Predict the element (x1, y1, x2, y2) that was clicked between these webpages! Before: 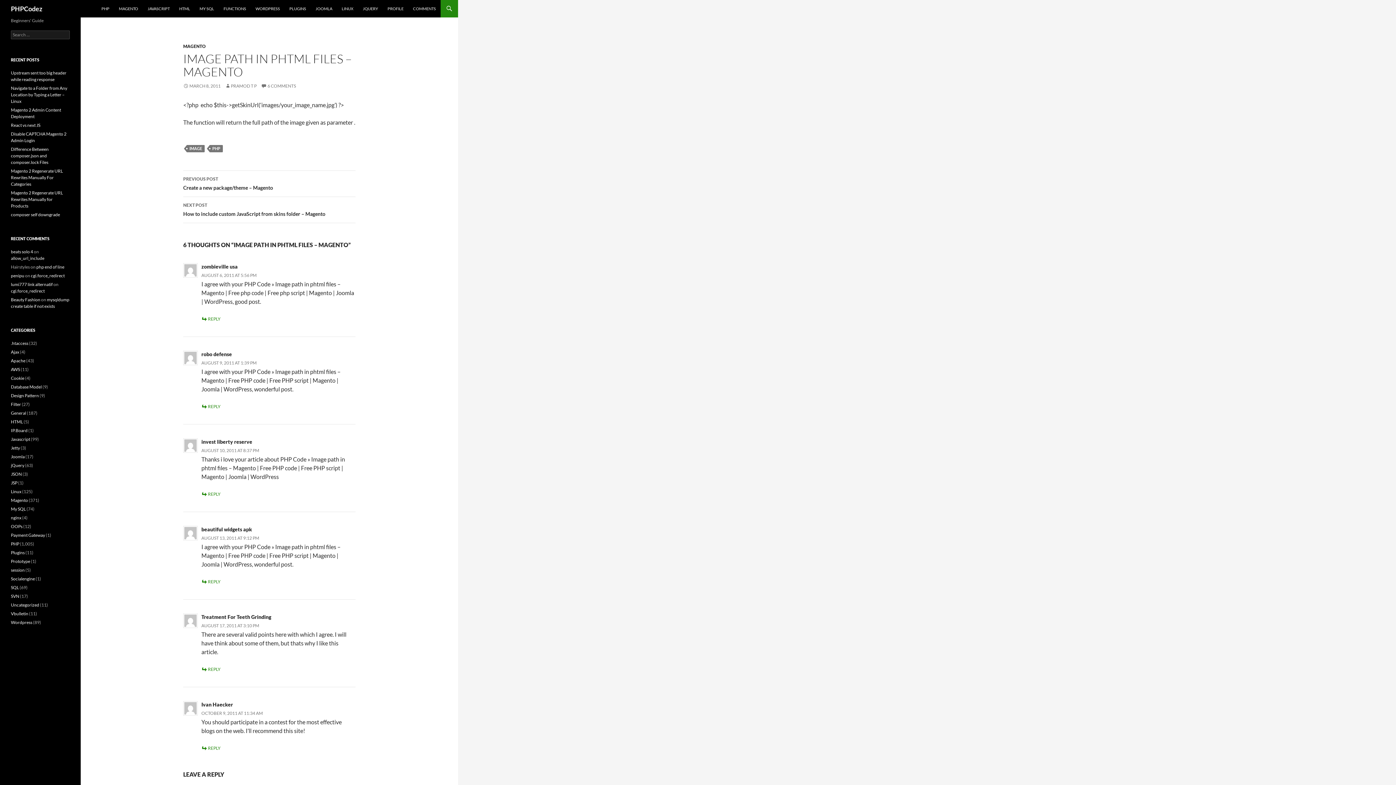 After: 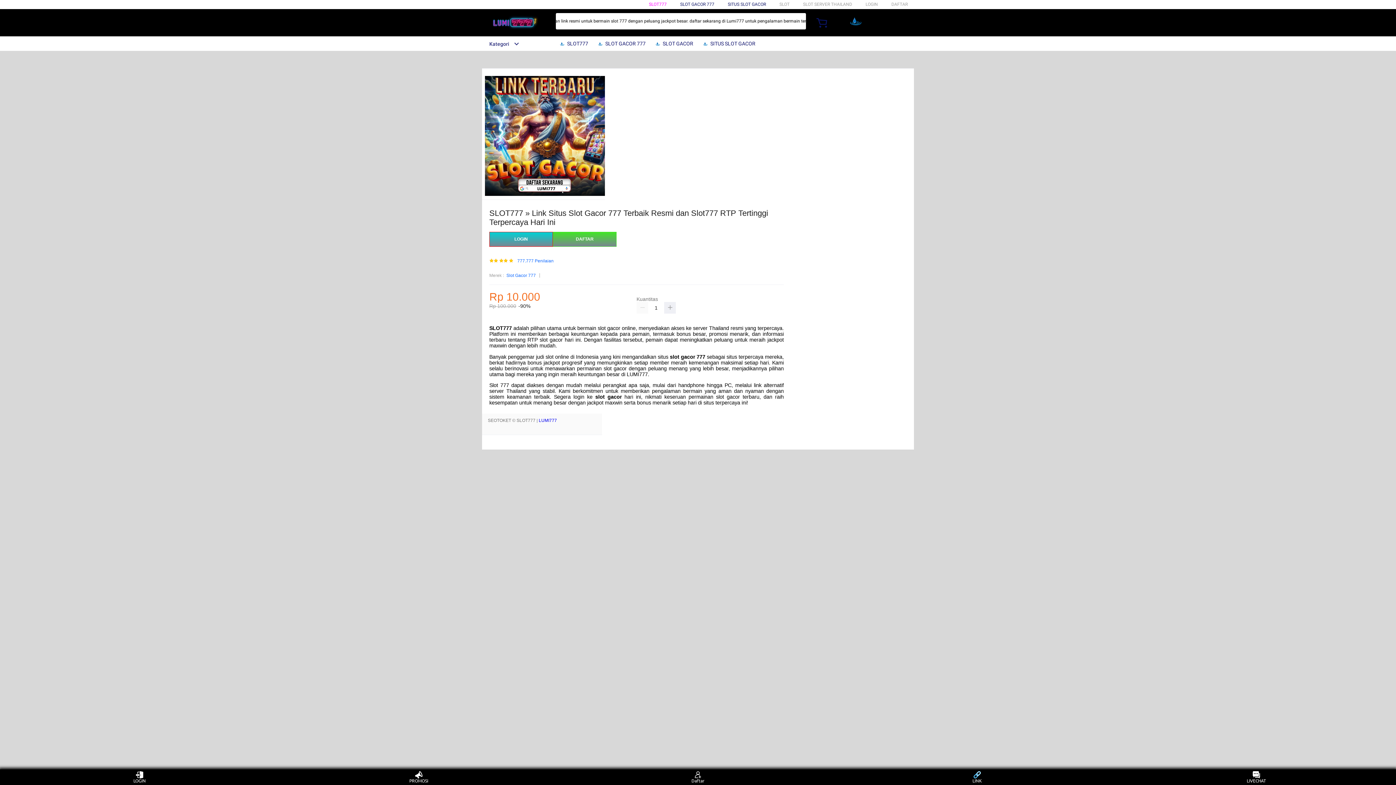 Action: bbox: (10, 281, 52, 287) label: lumi777 link alternatif